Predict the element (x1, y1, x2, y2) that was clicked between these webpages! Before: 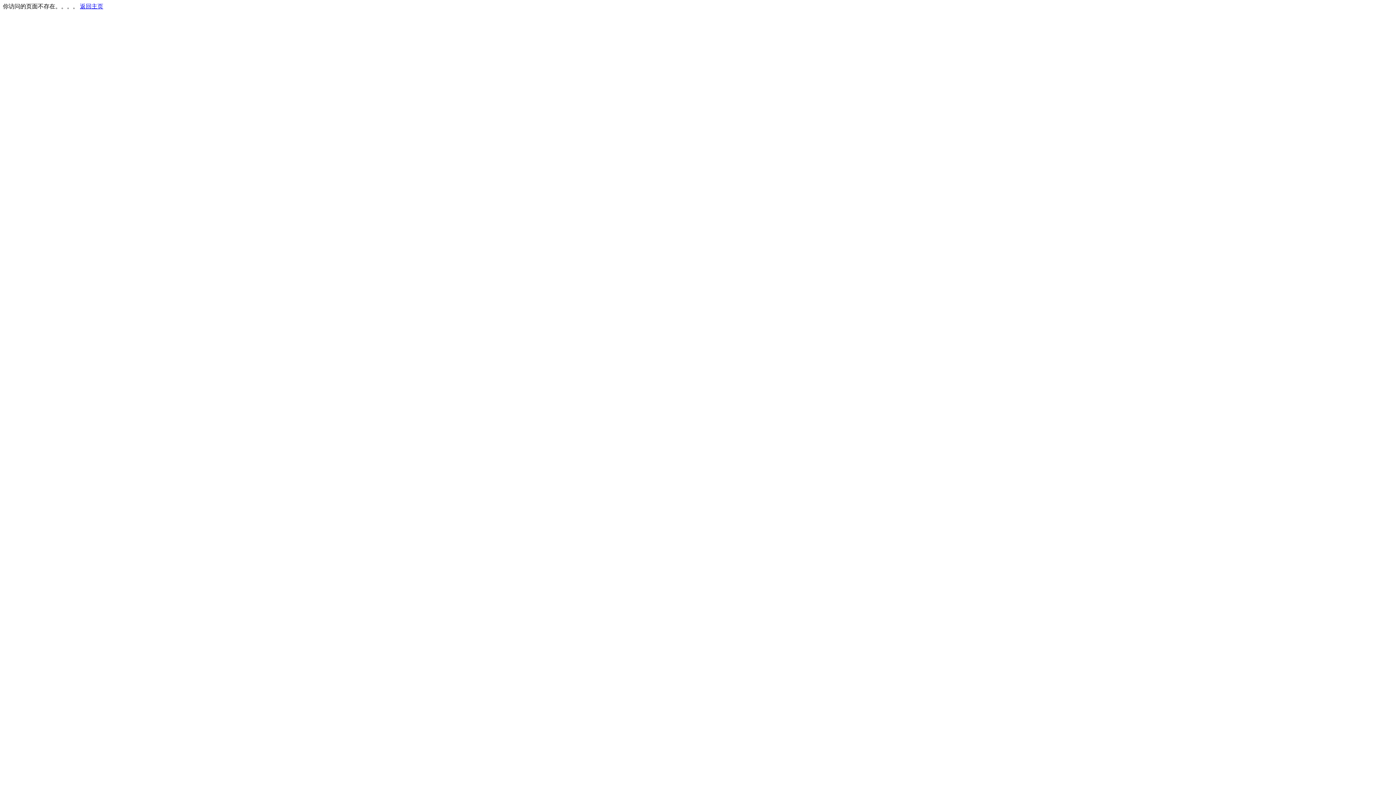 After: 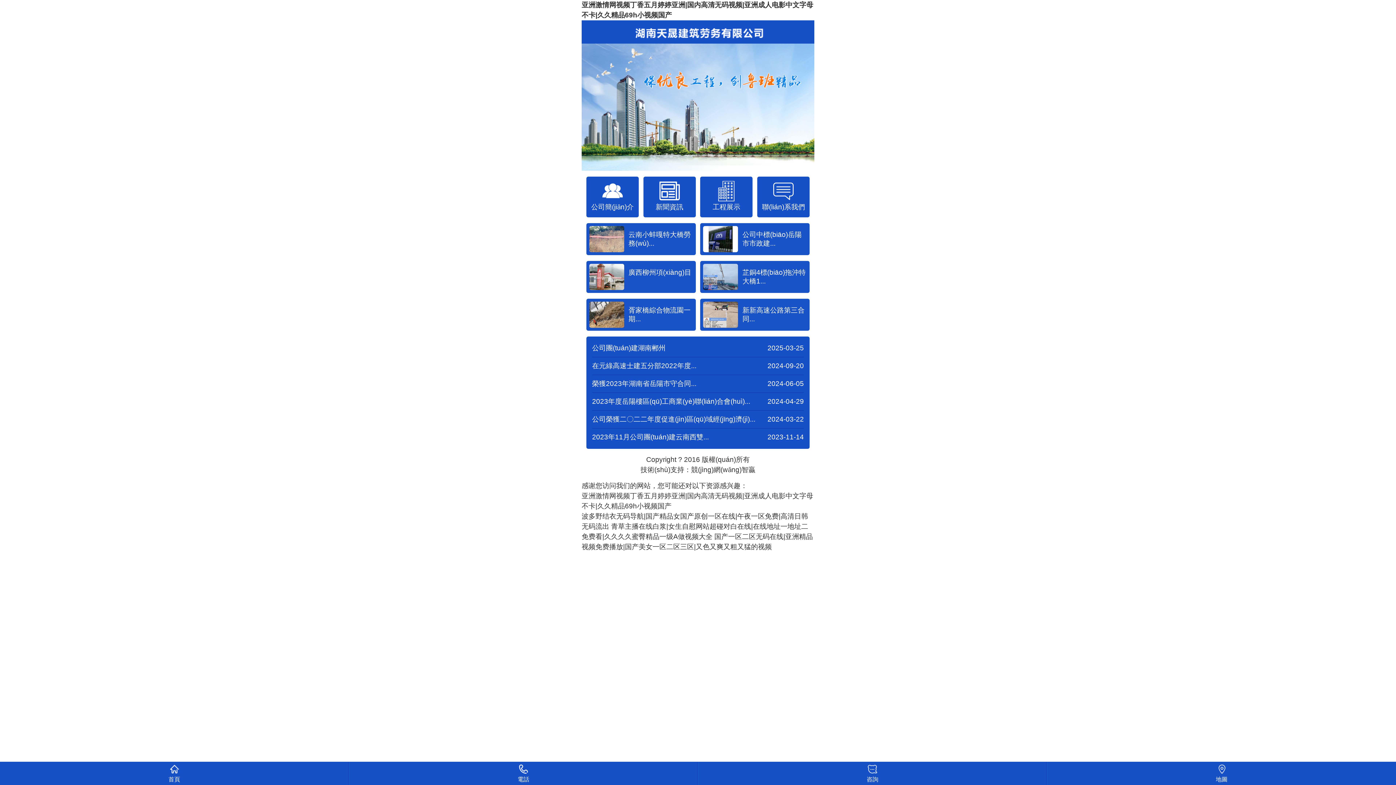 Action: label: 返回主页 bbox: (80, 3, 103, 9)